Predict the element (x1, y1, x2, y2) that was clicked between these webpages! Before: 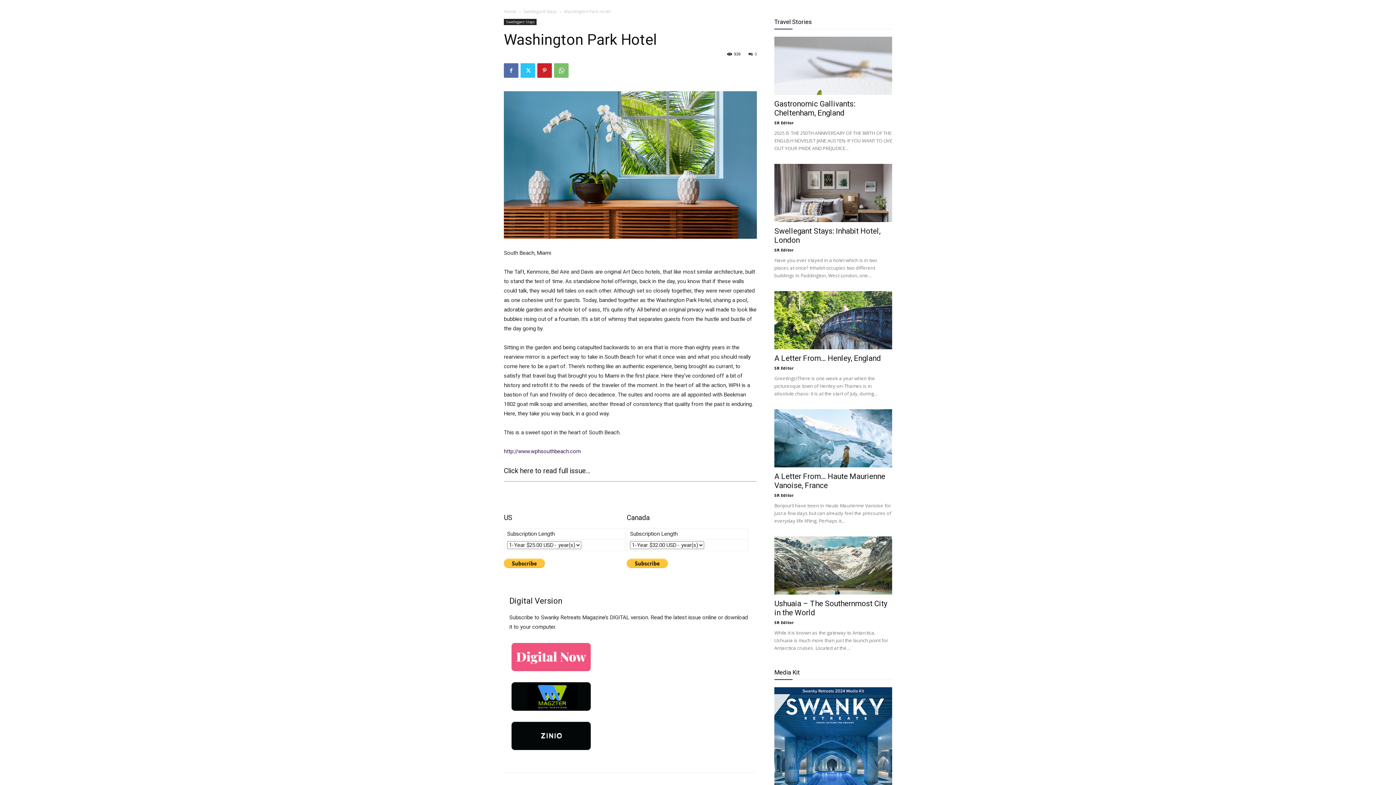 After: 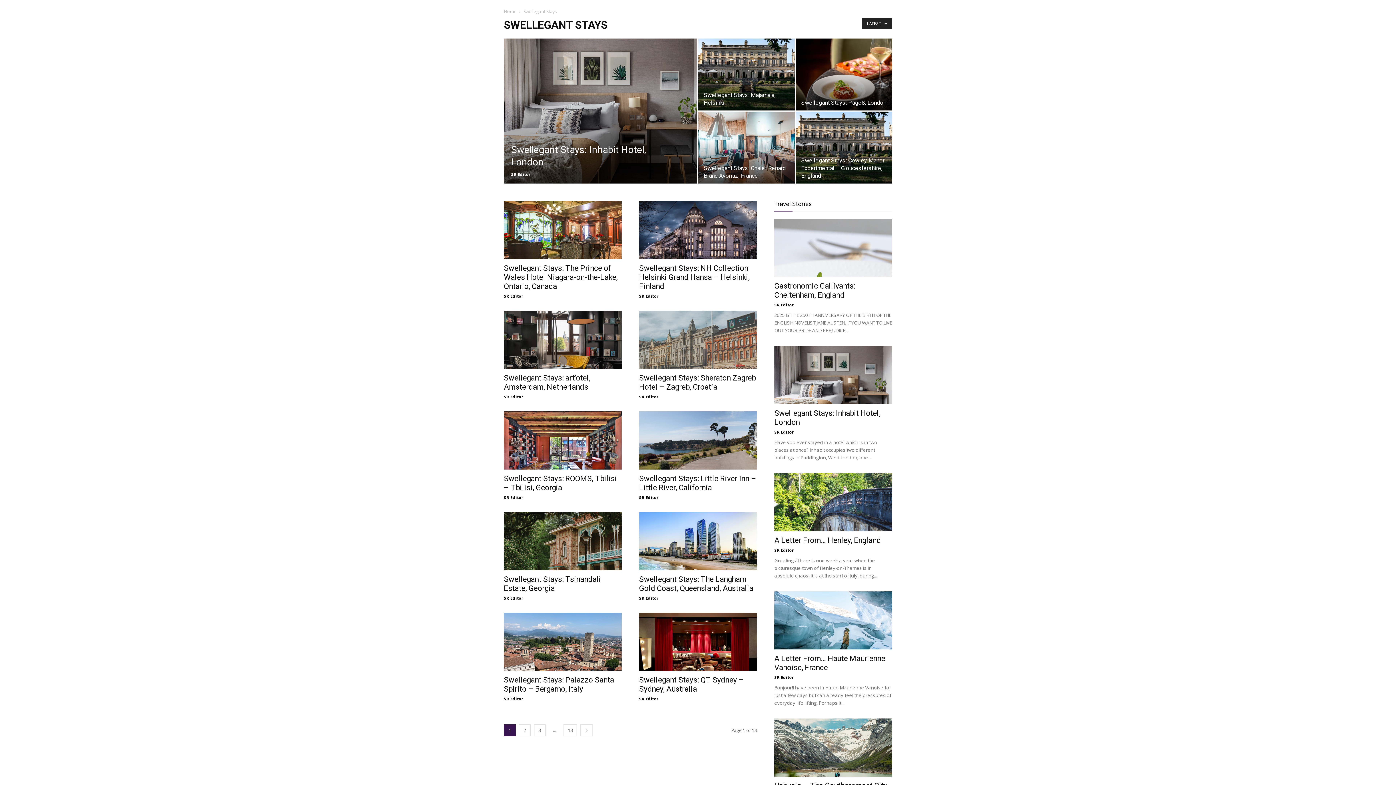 Action: label: Swellegant Stays bbox: (504, 18, 536, 25)